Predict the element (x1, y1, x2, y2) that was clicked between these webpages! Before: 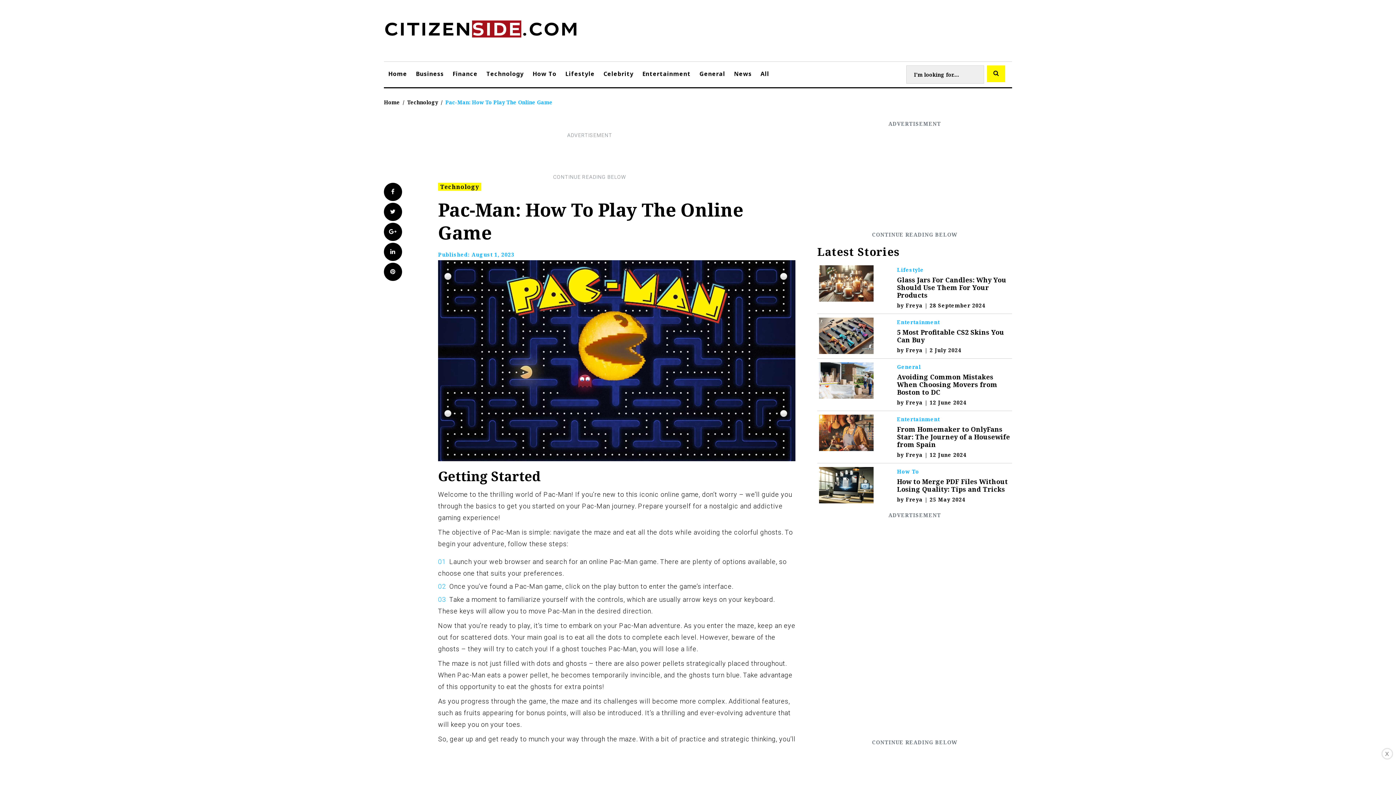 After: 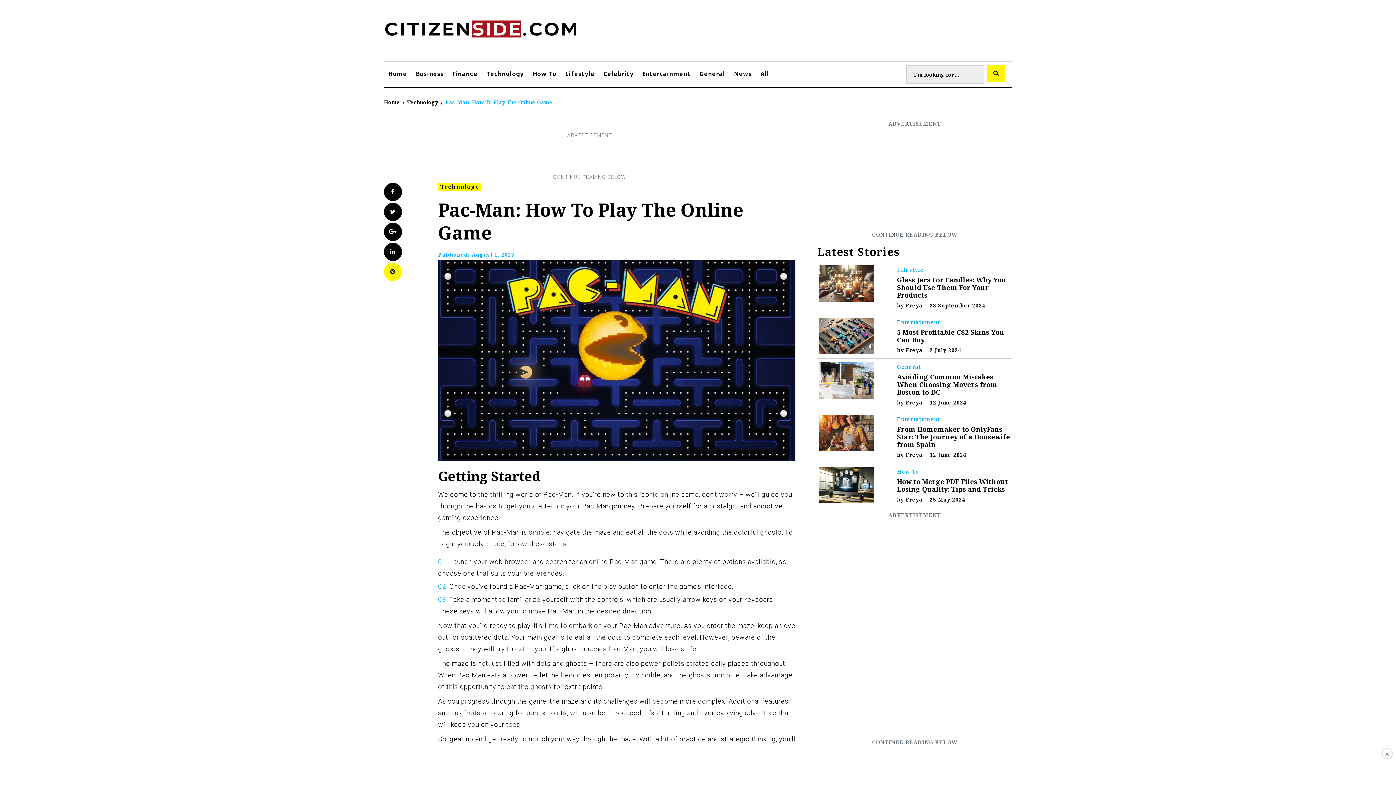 Action: label: Pinterest bbox: (384, 262, 402, 281)